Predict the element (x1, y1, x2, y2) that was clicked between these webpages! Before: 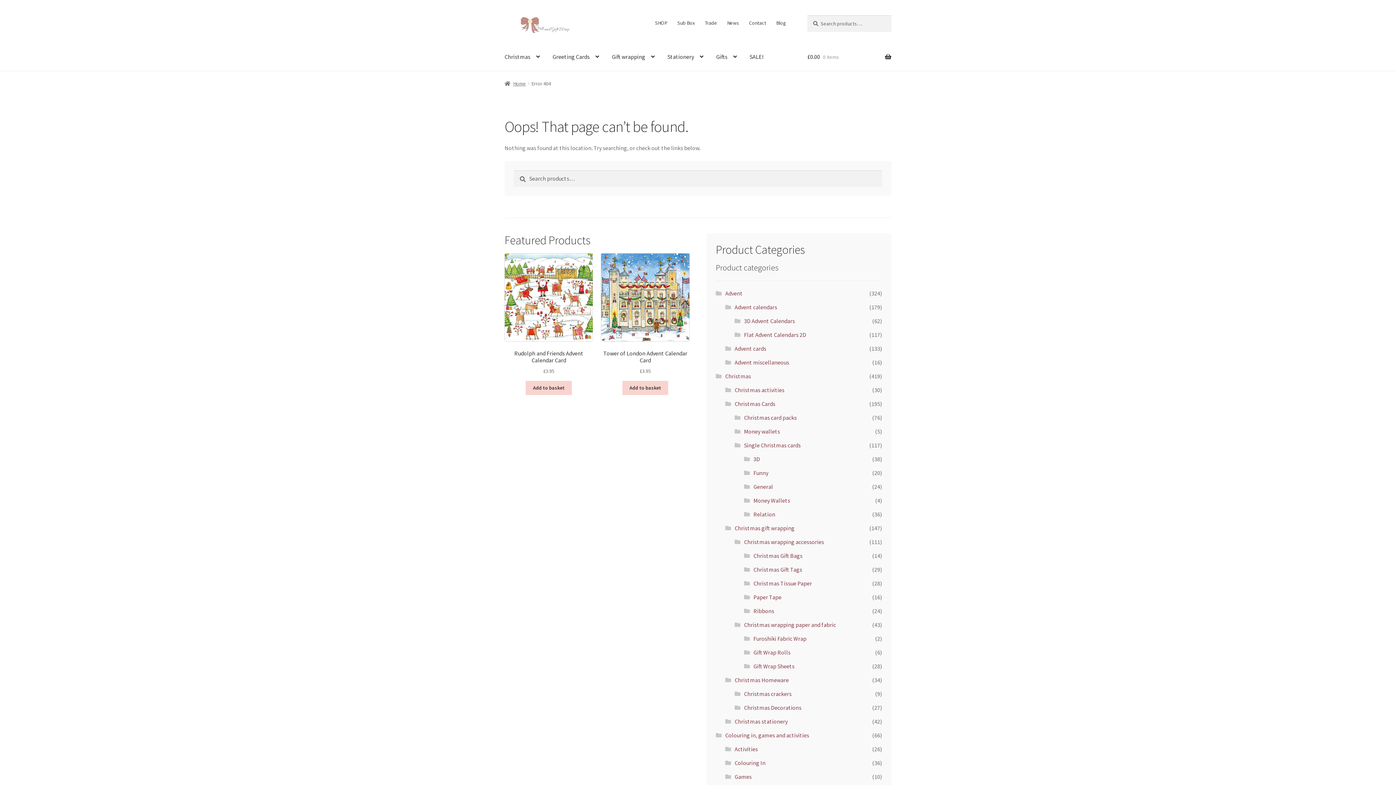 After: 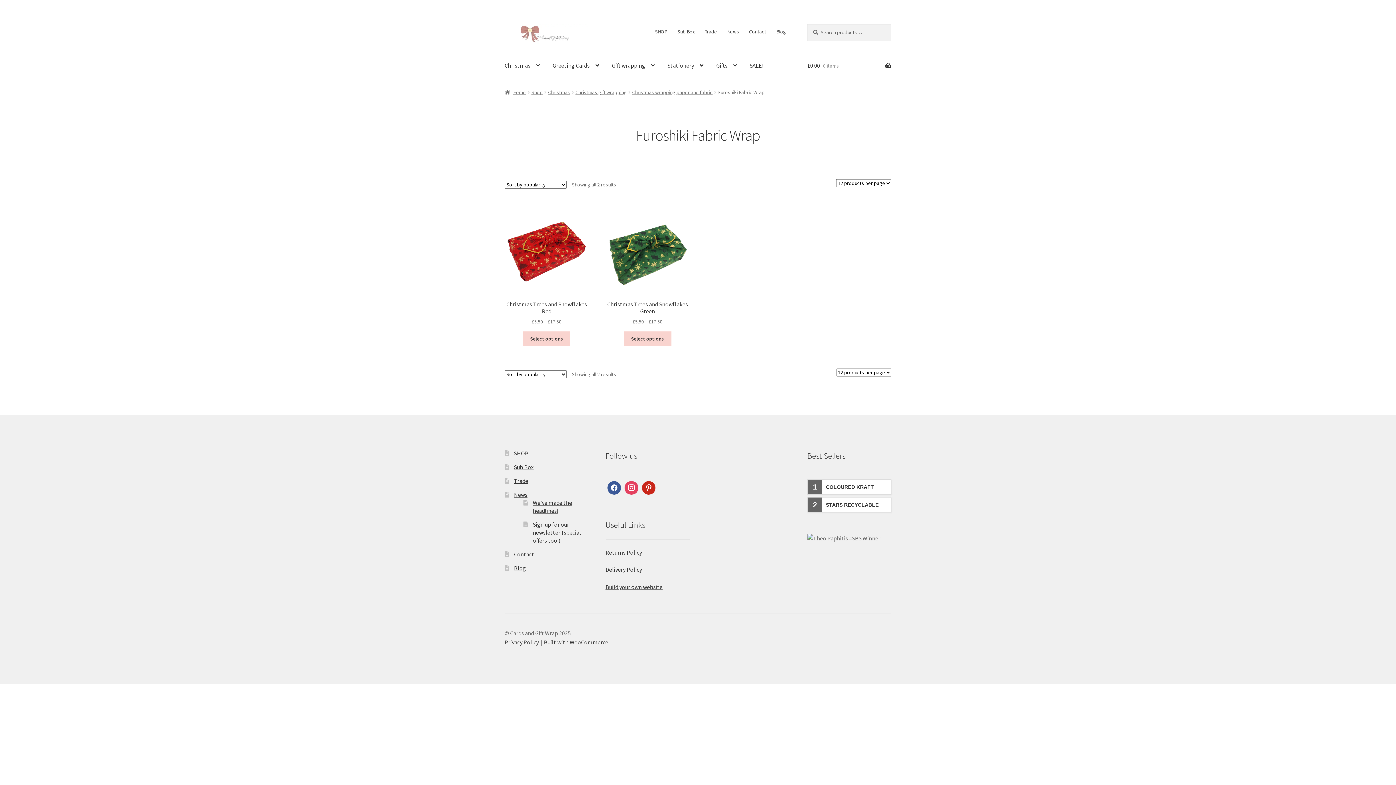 Action: bbox: (753, 635, 806, 642) label: Furoshiki Fabric Wrap